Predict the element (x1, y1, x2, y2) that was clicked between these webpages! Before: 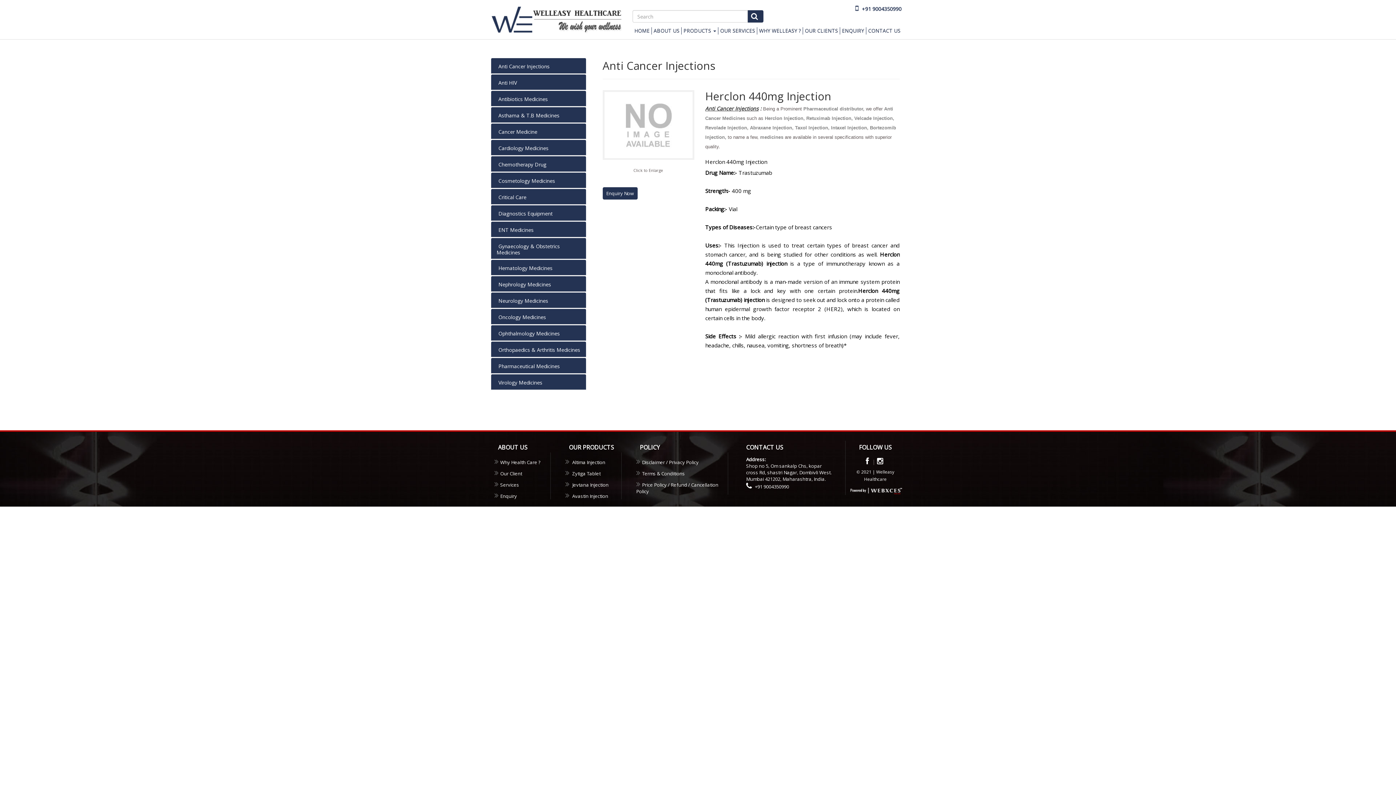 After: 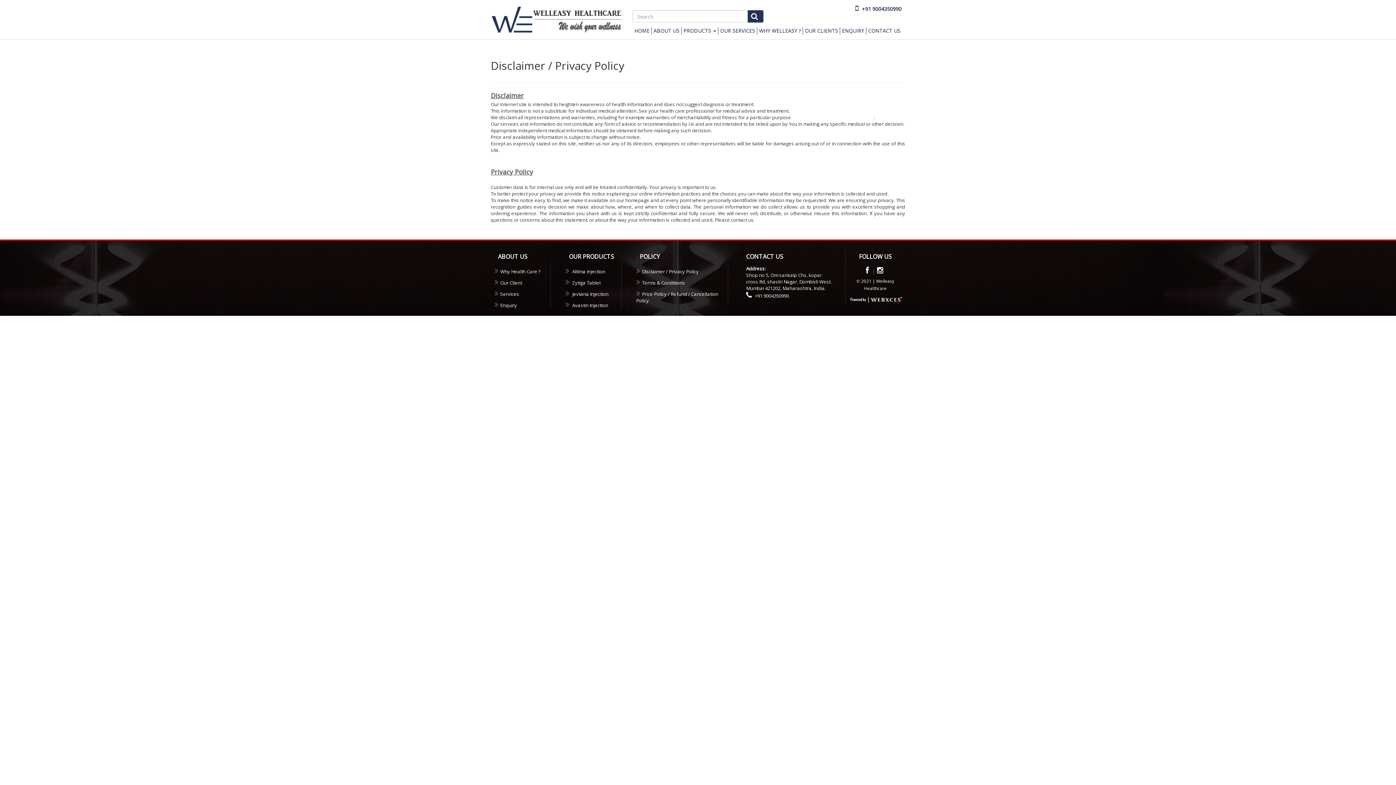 Action: label: Disclaimer / Privacy Policy bbox: (642, 459, 698, 465)